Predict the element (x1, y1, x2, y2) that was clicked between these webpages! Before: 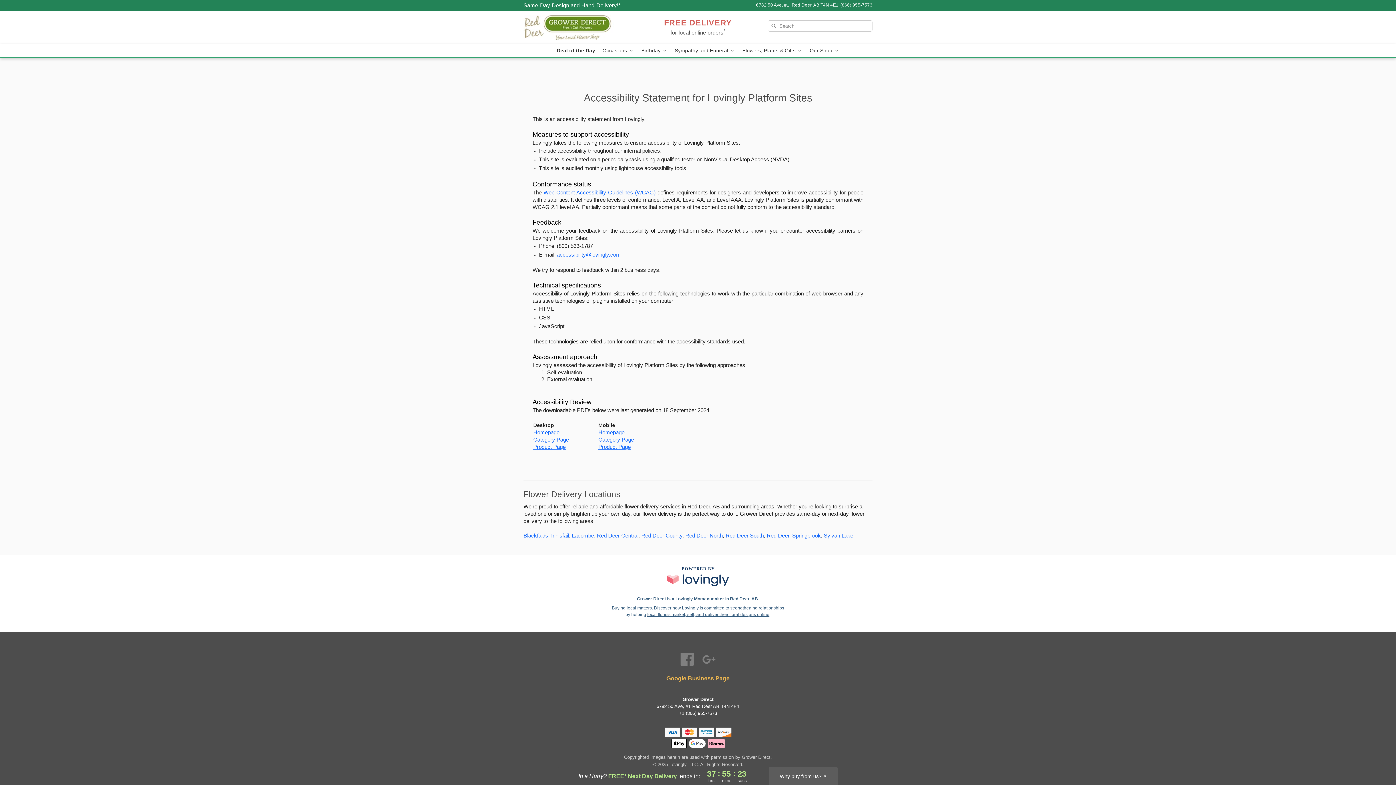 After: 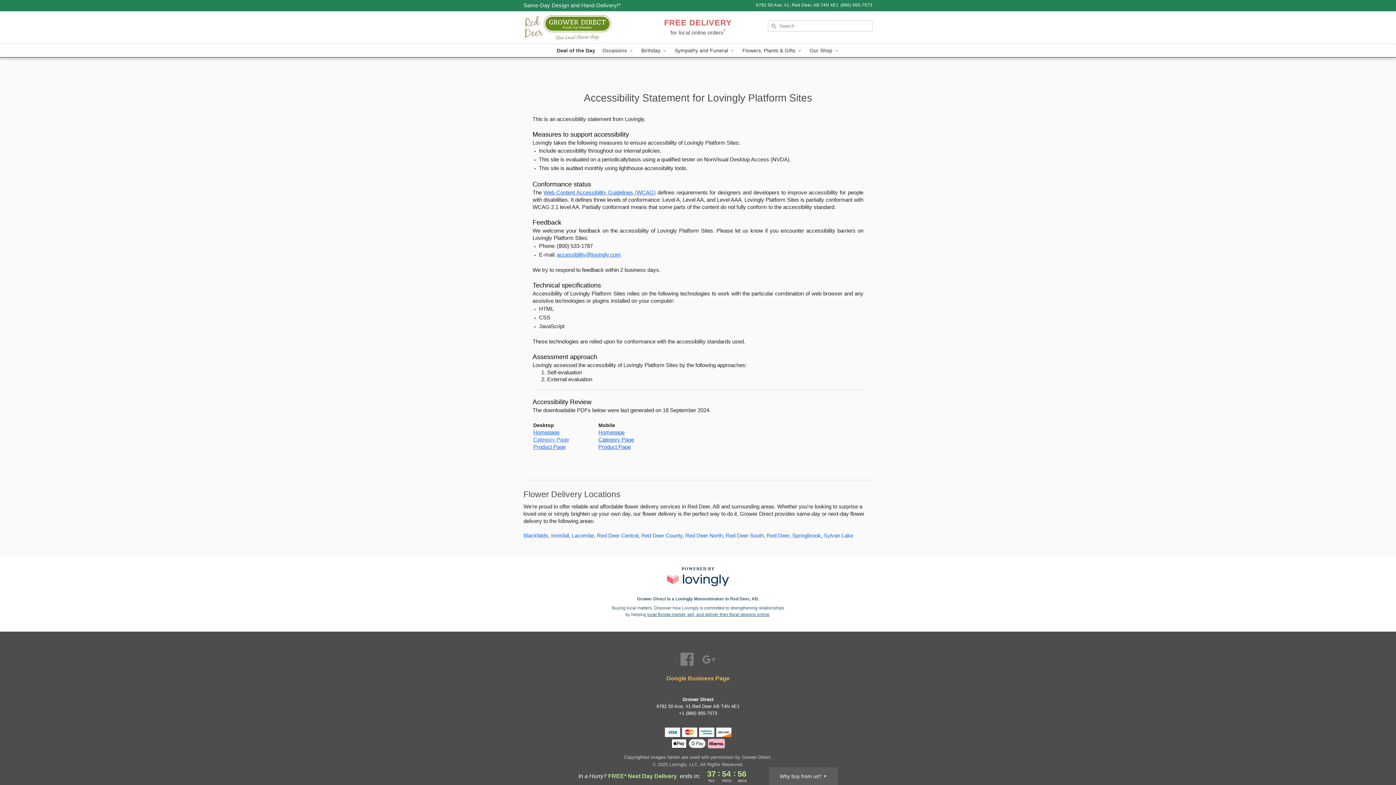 Action: label: This link opens in a new tab bbox: (533, 436, 569, 442)